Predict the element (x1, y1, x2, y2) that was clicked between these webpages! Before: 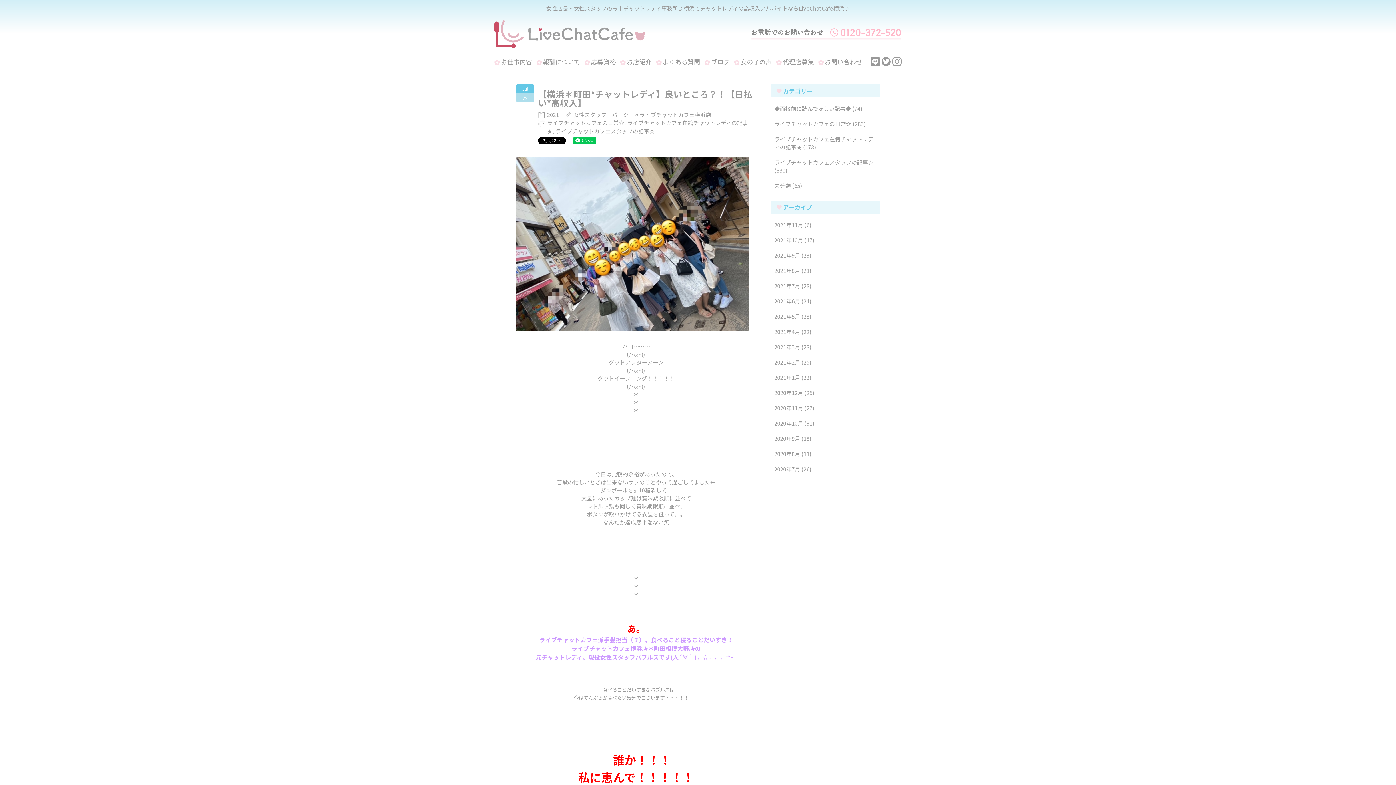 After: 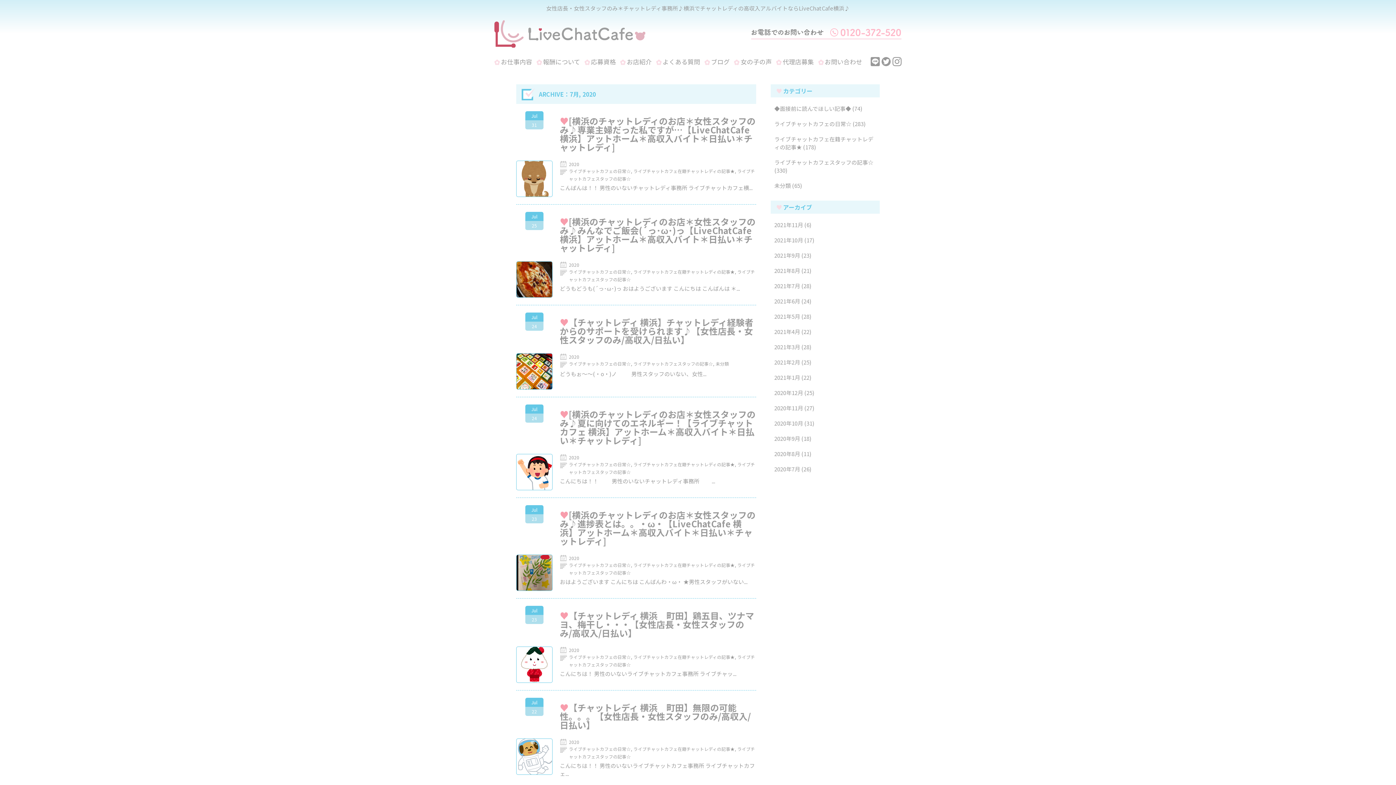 Action: label: 2020年7月 bbox: (774, 465, 800, 473)